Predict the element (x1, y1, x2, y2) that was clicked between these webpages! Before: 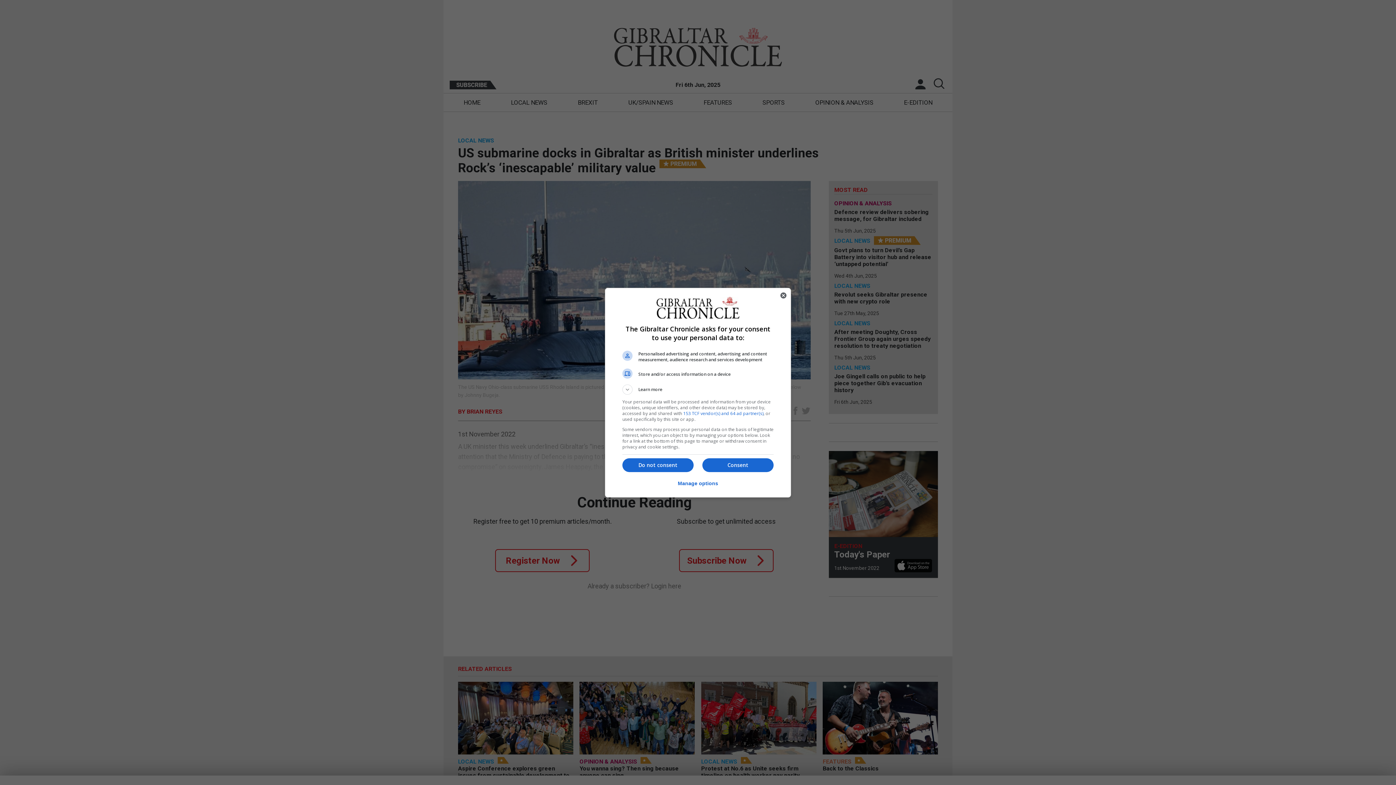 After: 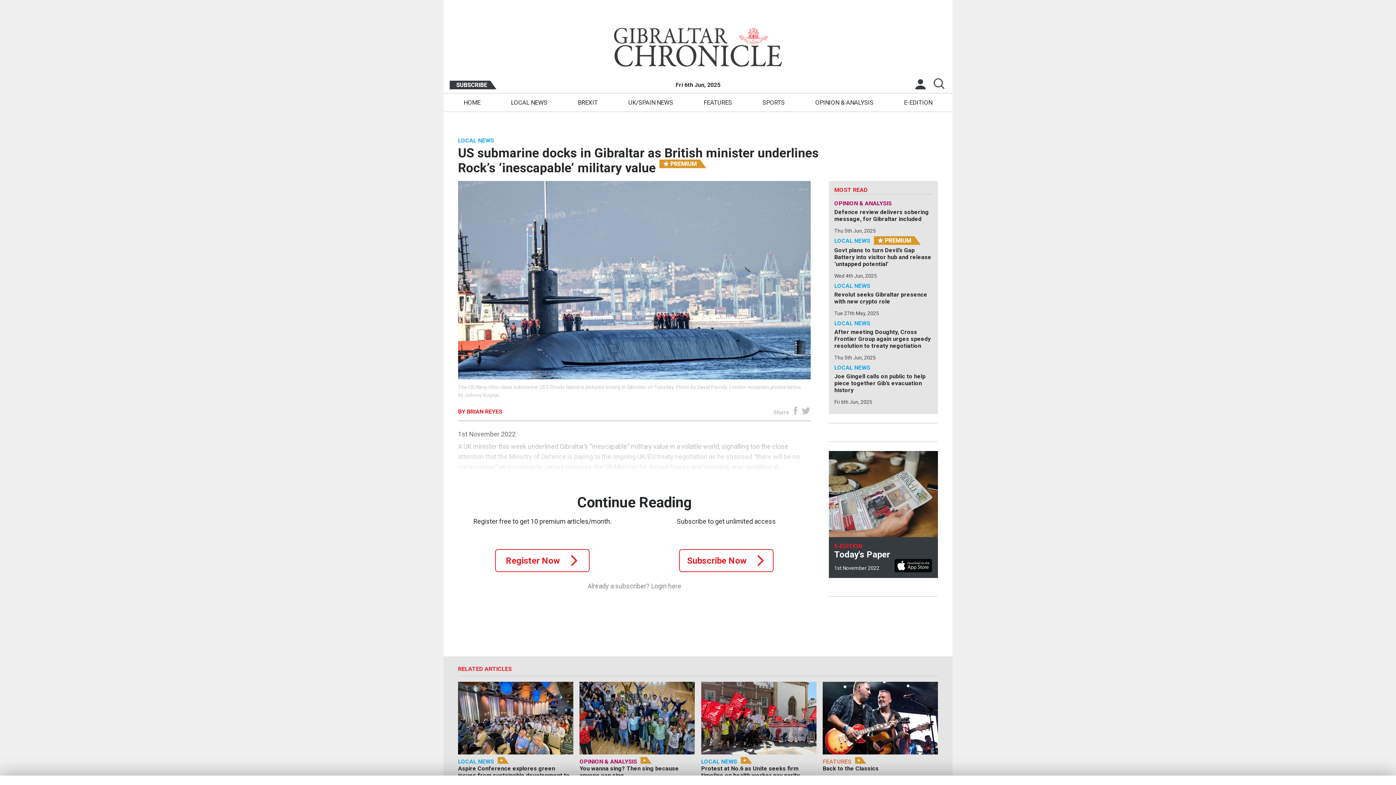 Action: label: Close bbox: (776, 288, 790, 302)